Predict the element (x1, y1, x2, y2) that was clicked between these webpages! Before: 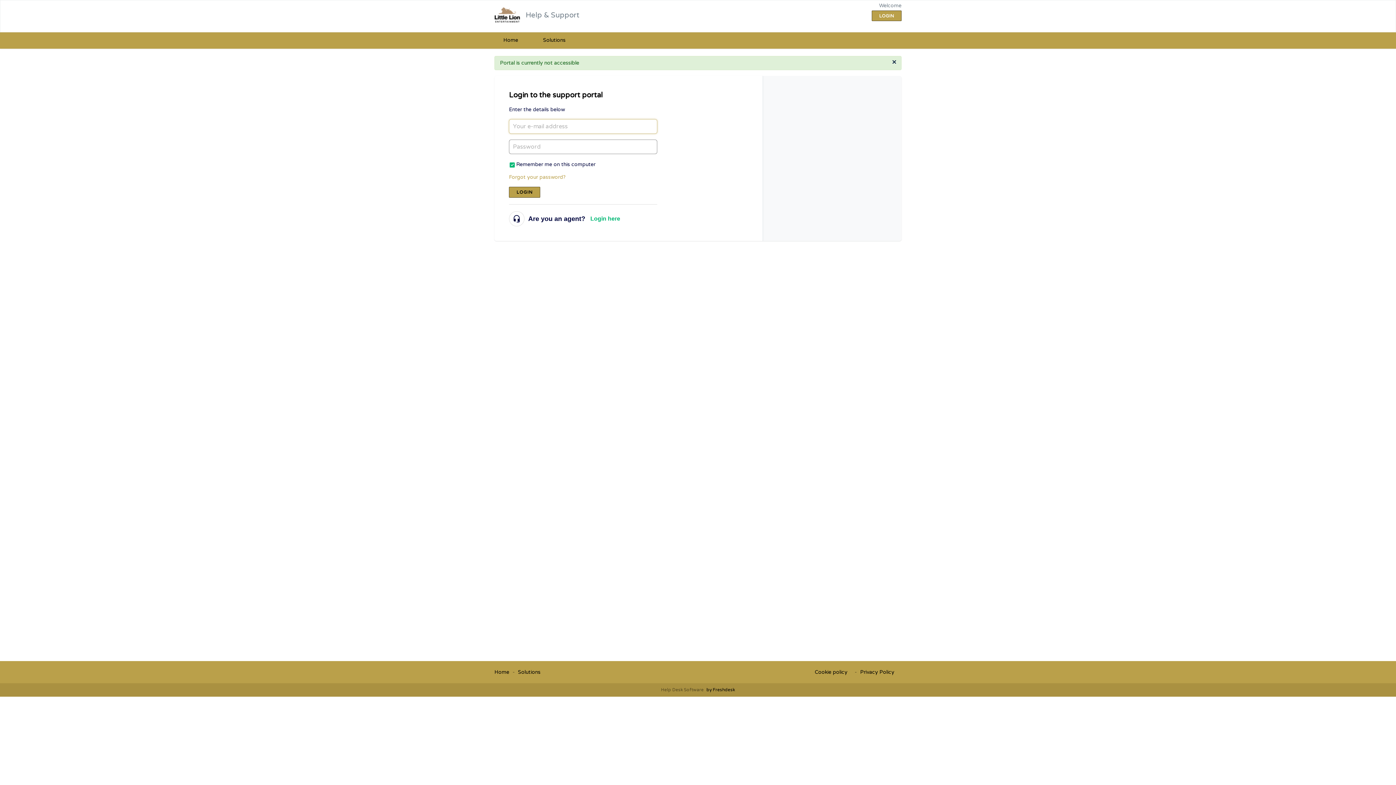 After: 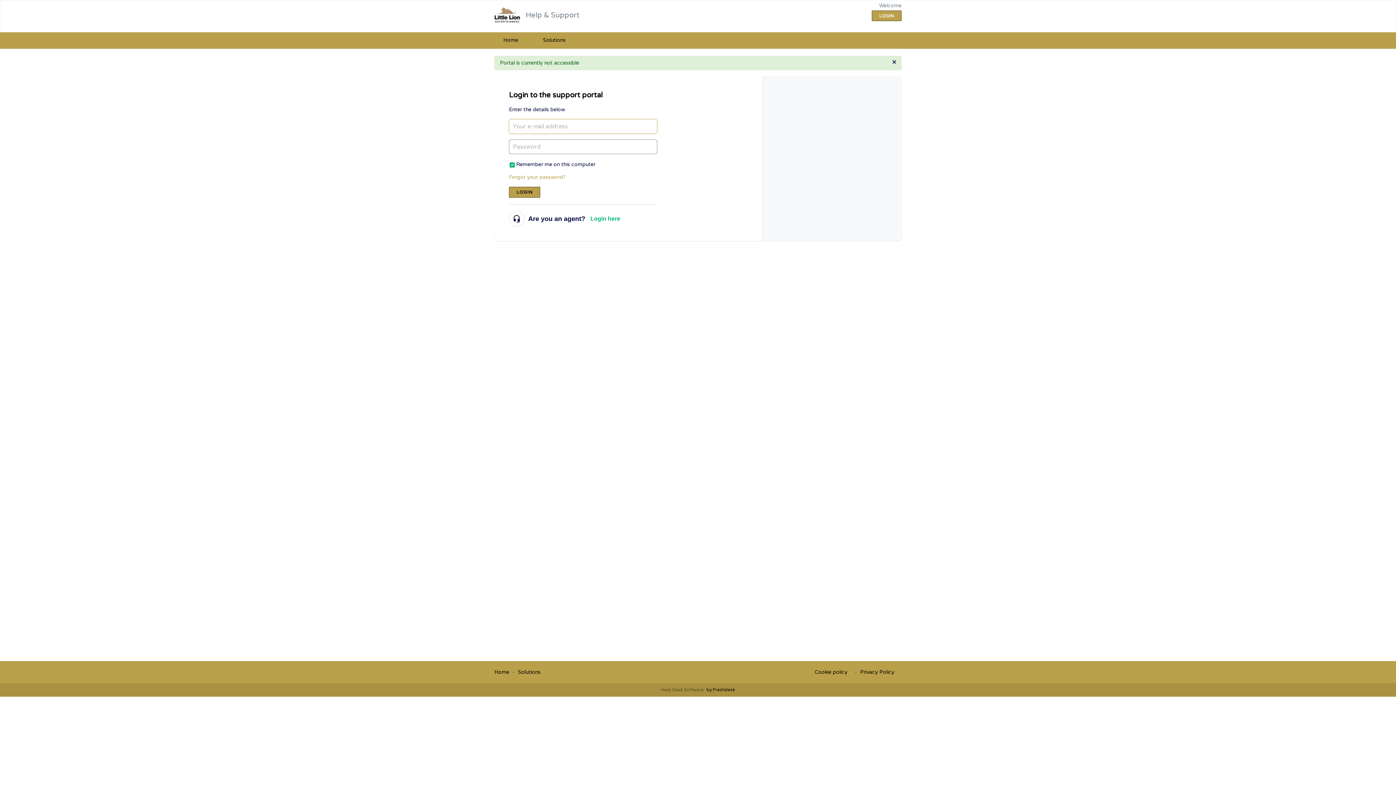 Action: label: Solutions bbox: (518, 669, 540, 675)